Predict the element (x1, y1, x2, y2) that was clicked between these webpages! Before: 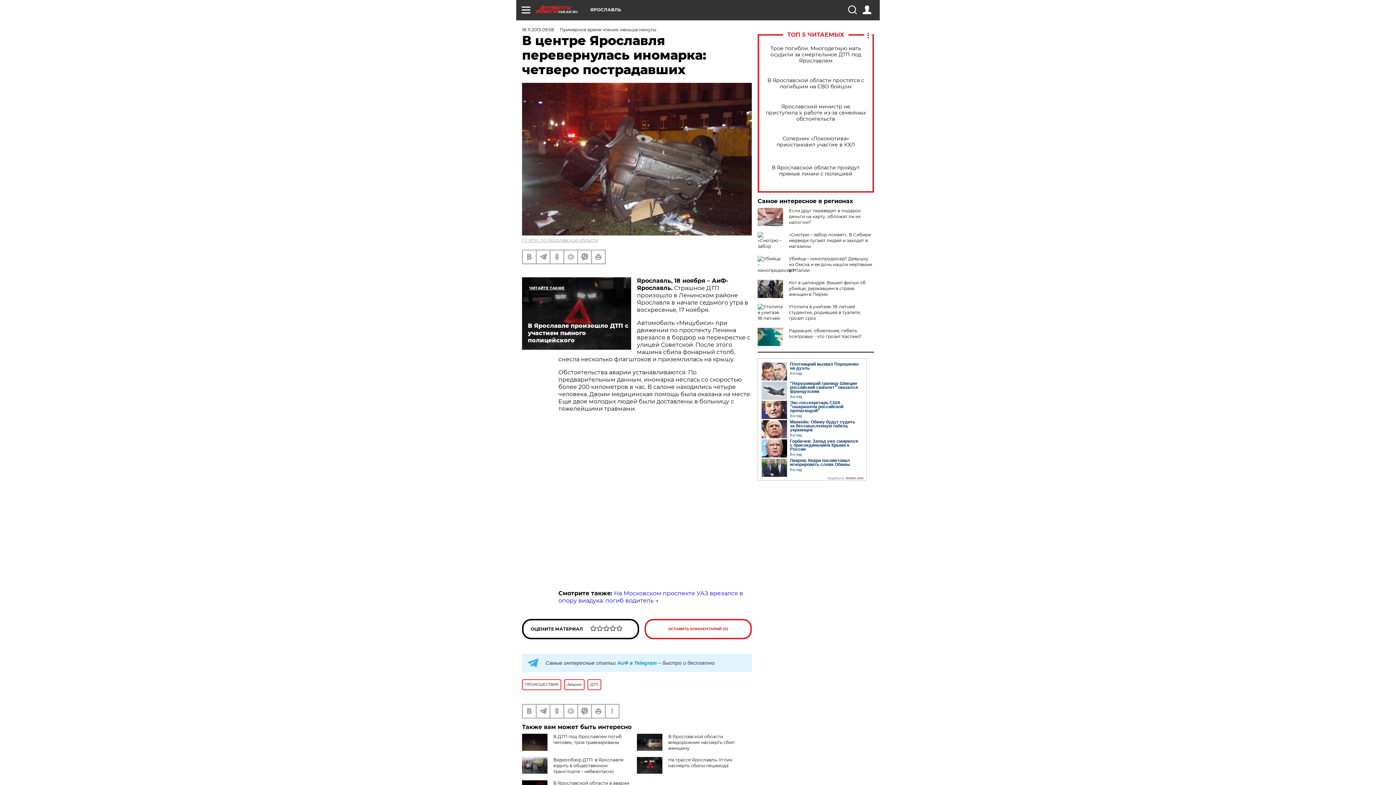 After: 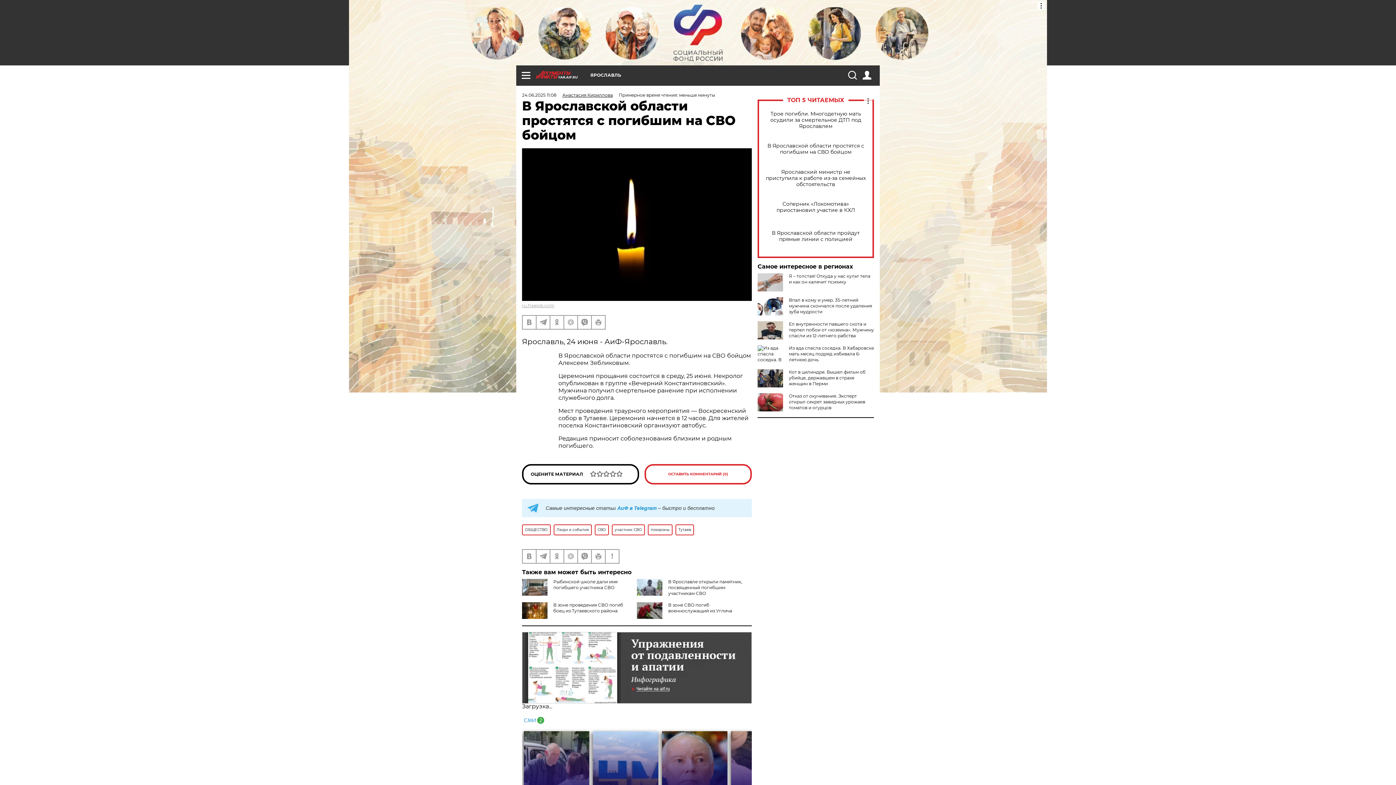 Action: label: В Ярославской области простятся с погибшим на СВО бойцом bbox: (765, 77, 866, 89)